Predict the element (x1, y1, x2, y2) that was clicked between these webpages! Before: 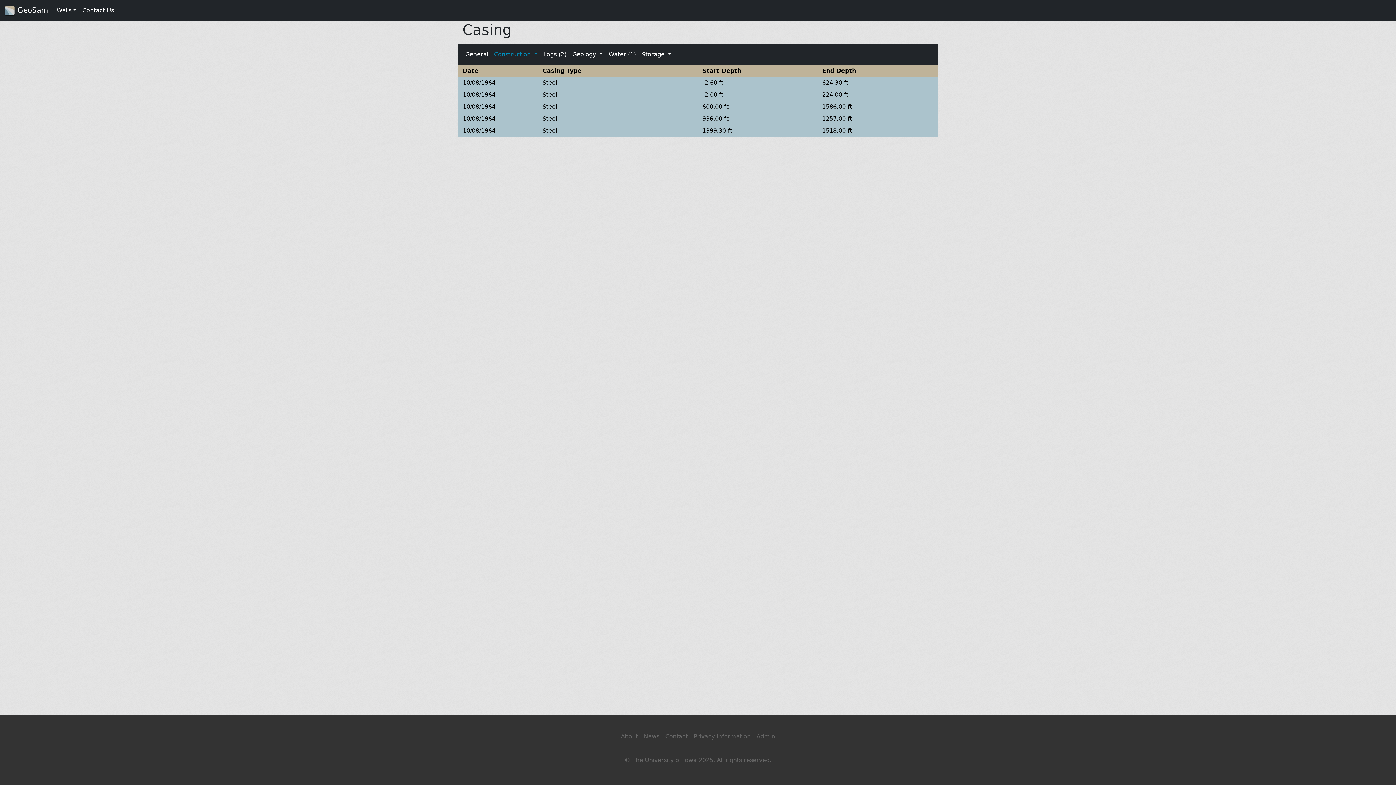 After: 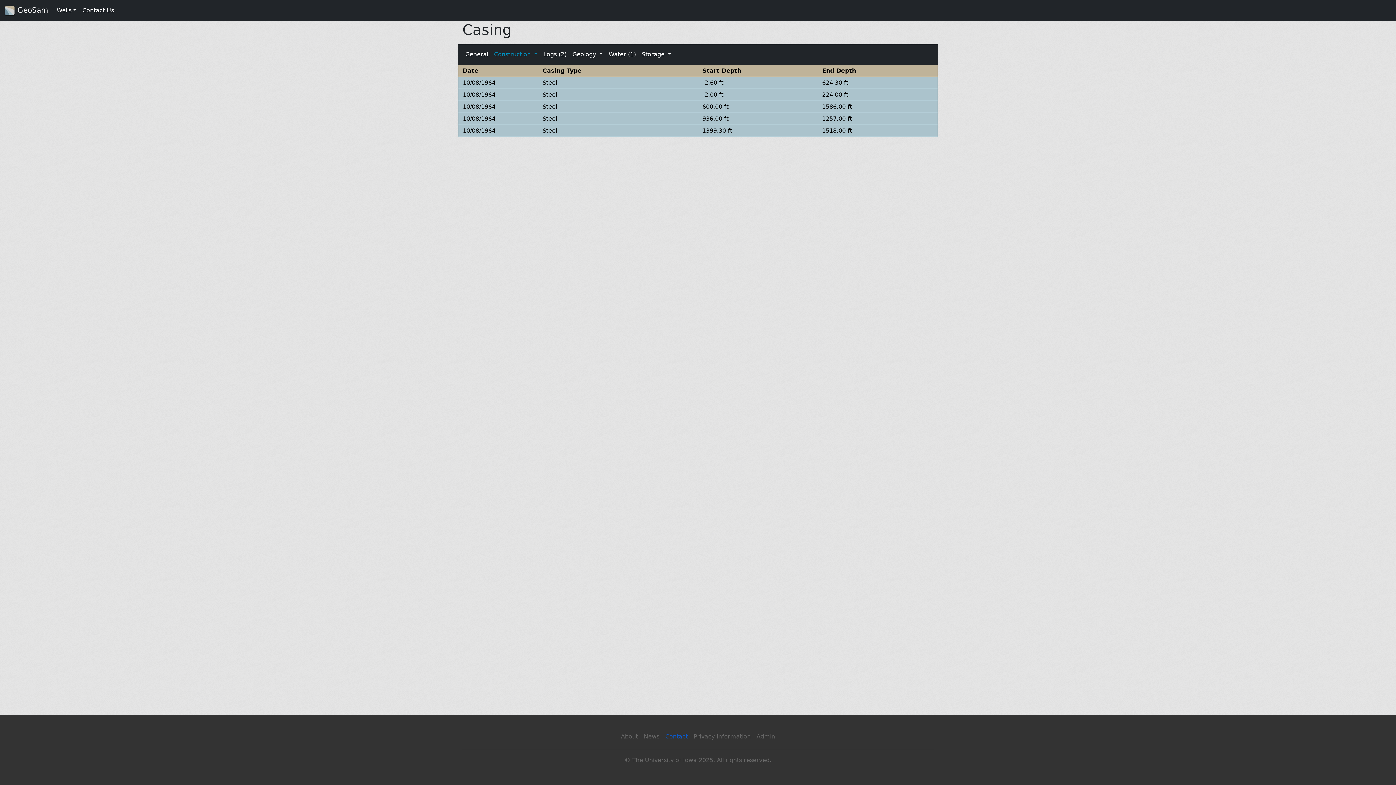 Action: bbox: (662, 729, 690, 744) label: Contact